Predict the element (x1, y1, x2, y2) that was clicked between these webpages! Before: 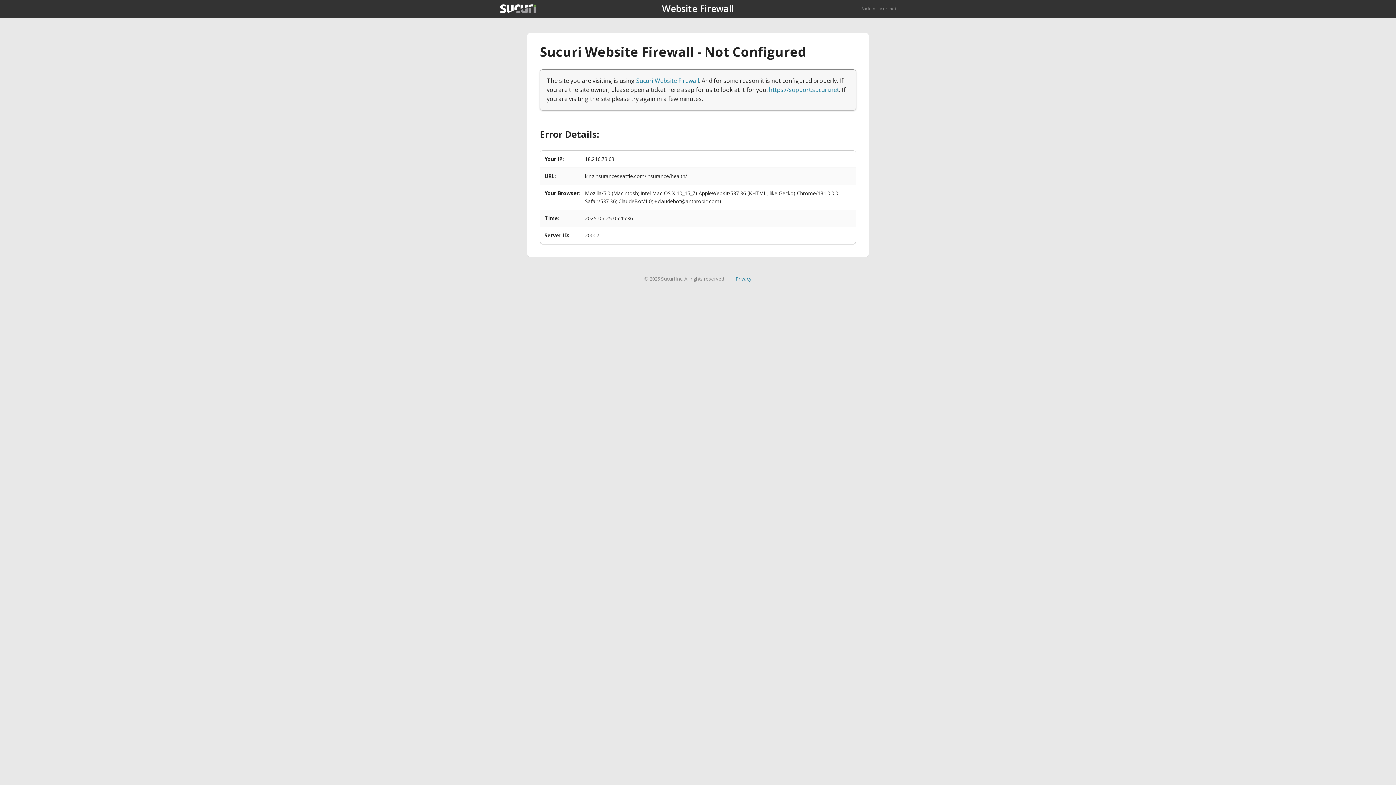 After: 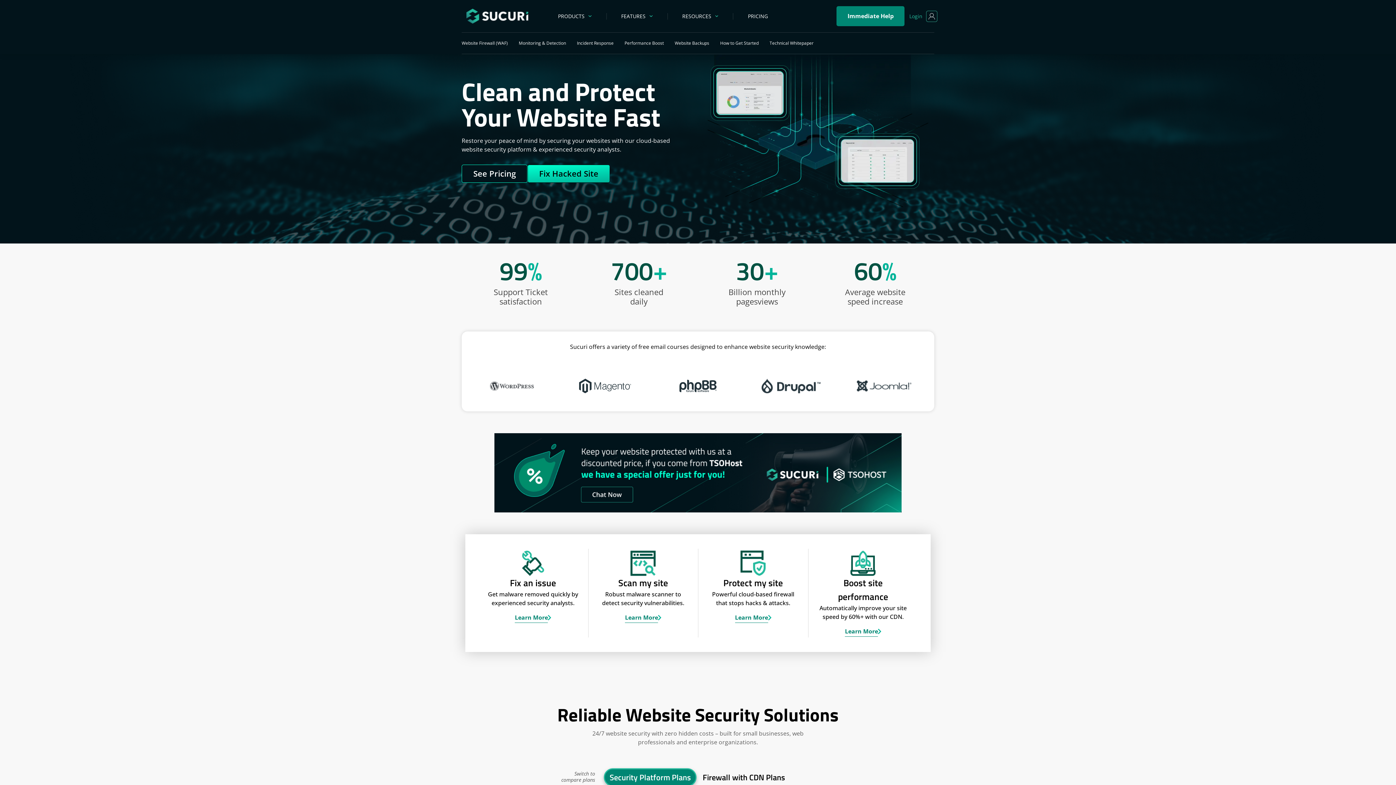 Action: bbox: (500, 4, 536, 13)